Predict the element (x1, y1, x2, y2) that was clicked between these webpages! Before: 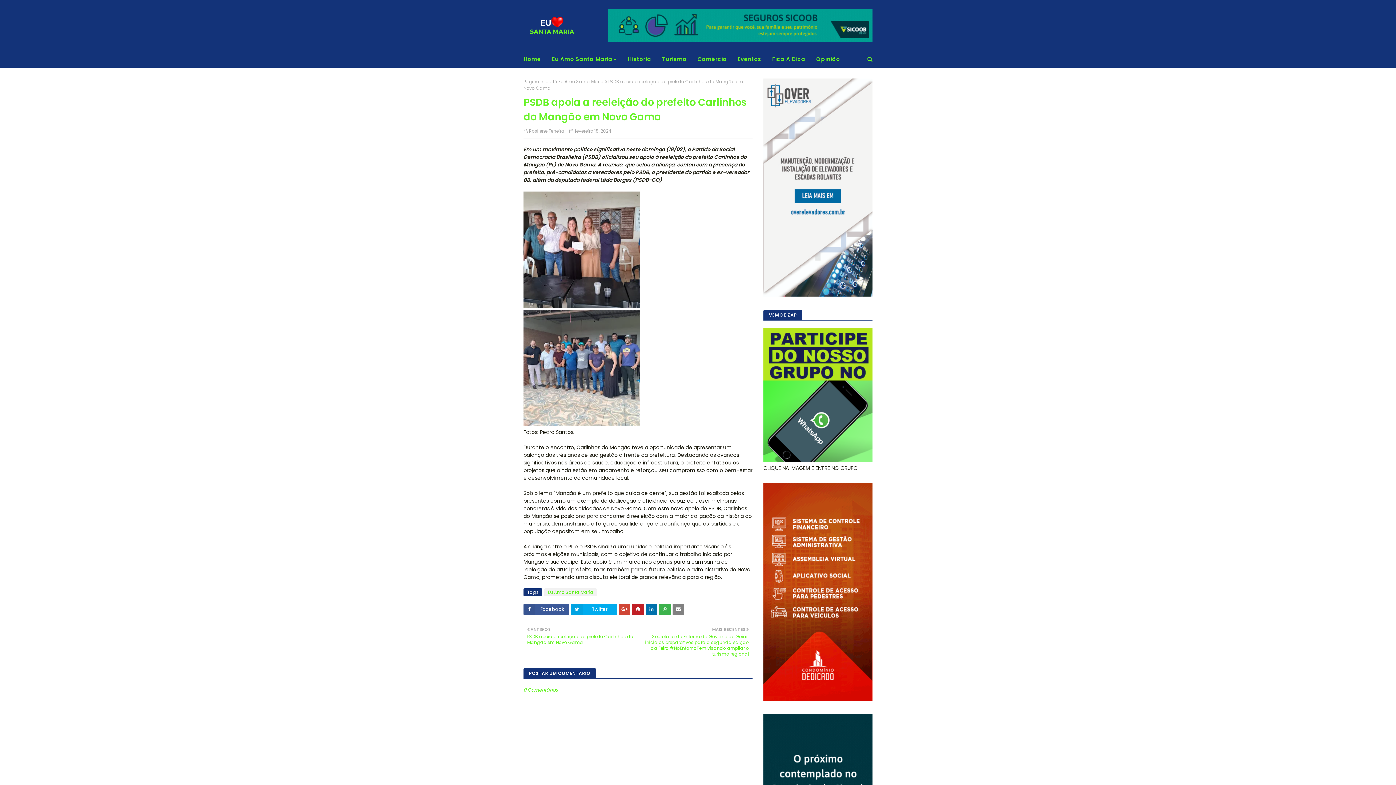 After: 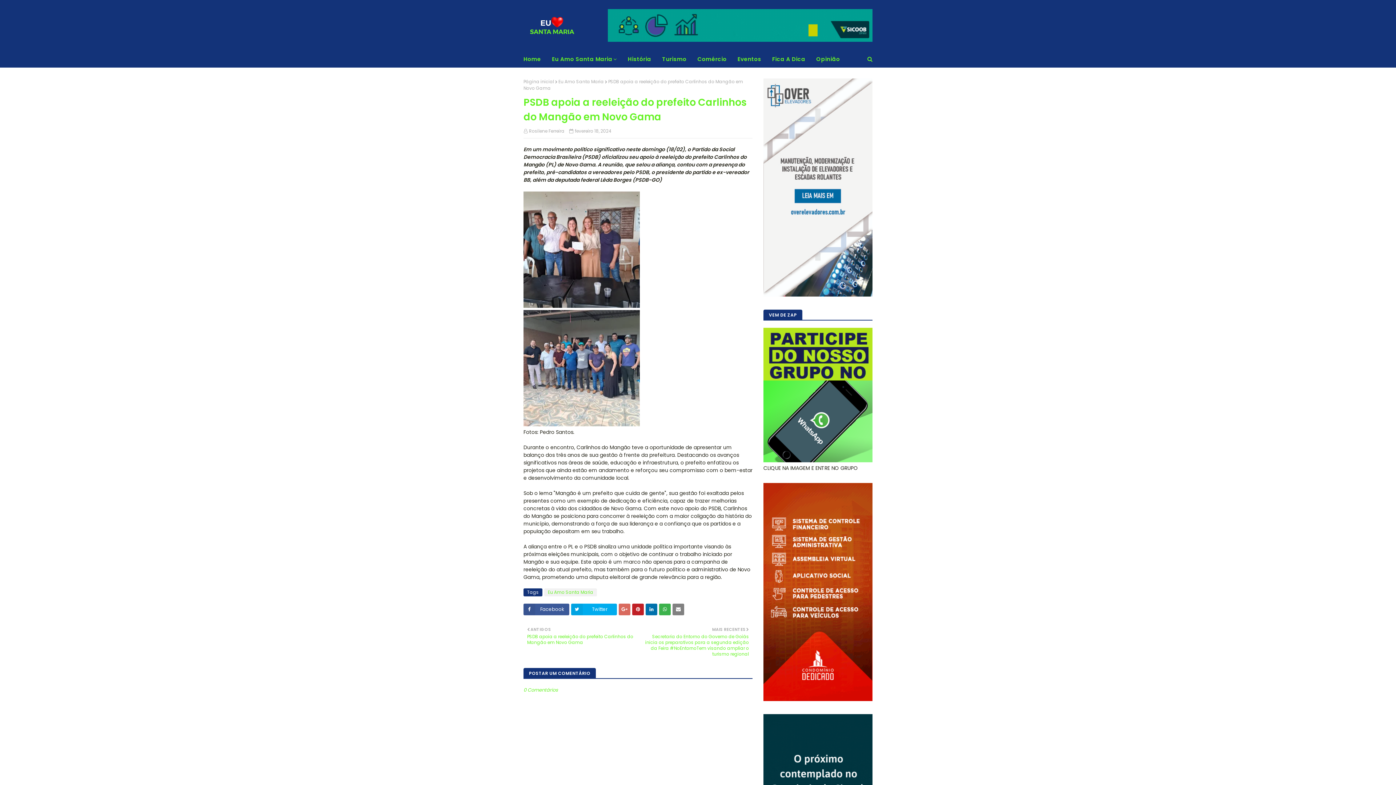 Action: bbox: (618, 604, 630, 615)